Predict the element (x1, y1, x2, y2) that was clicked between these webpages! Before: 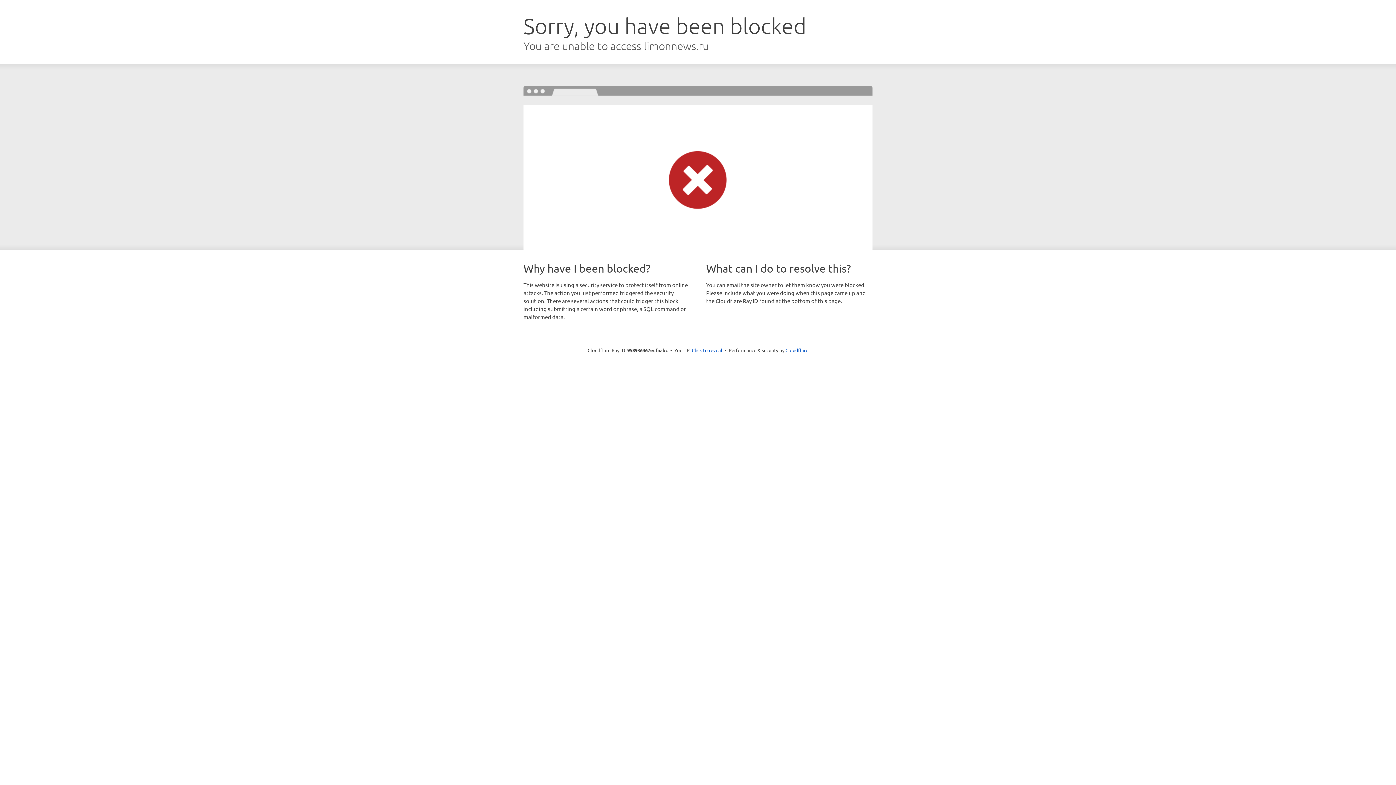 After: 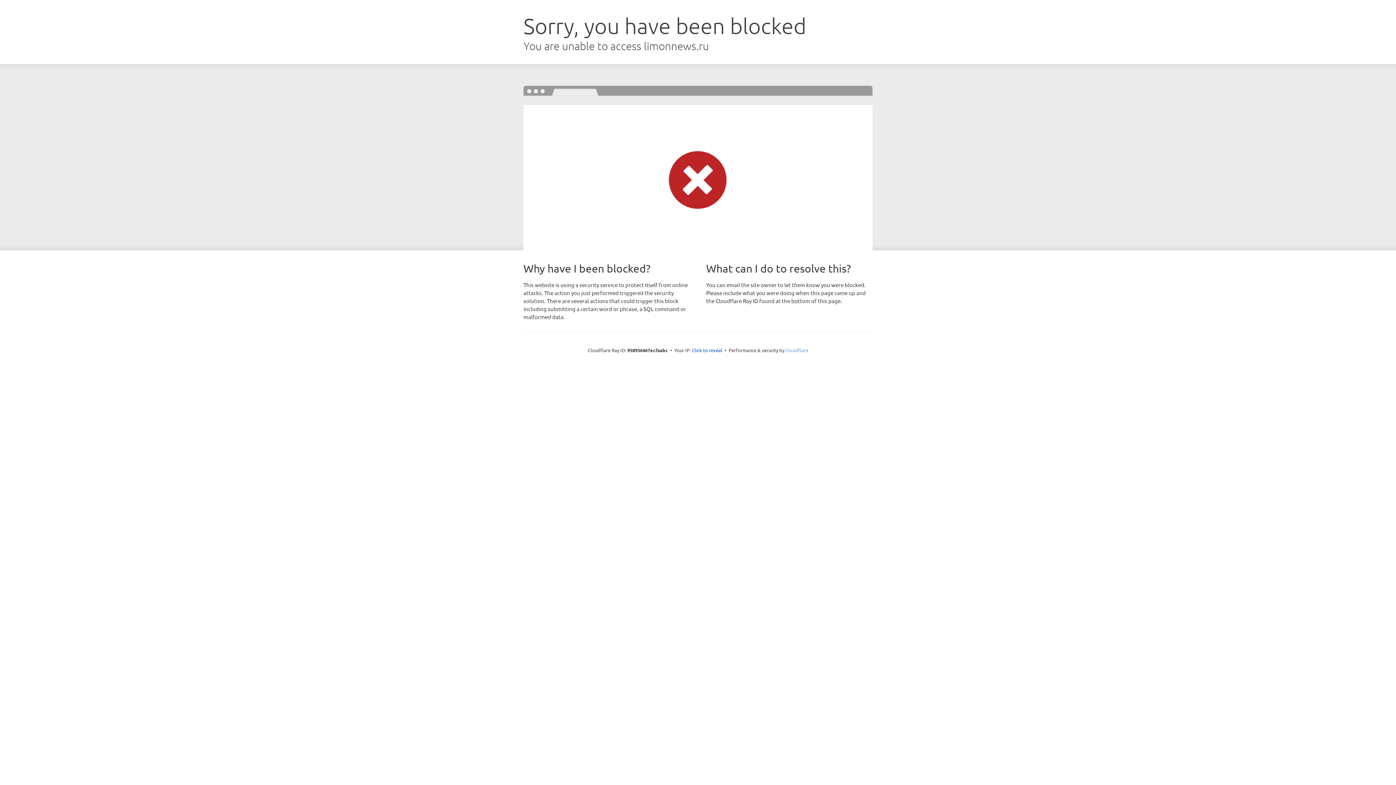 Action: label: Cloudflare bbox: (785, 347, 808, 353)